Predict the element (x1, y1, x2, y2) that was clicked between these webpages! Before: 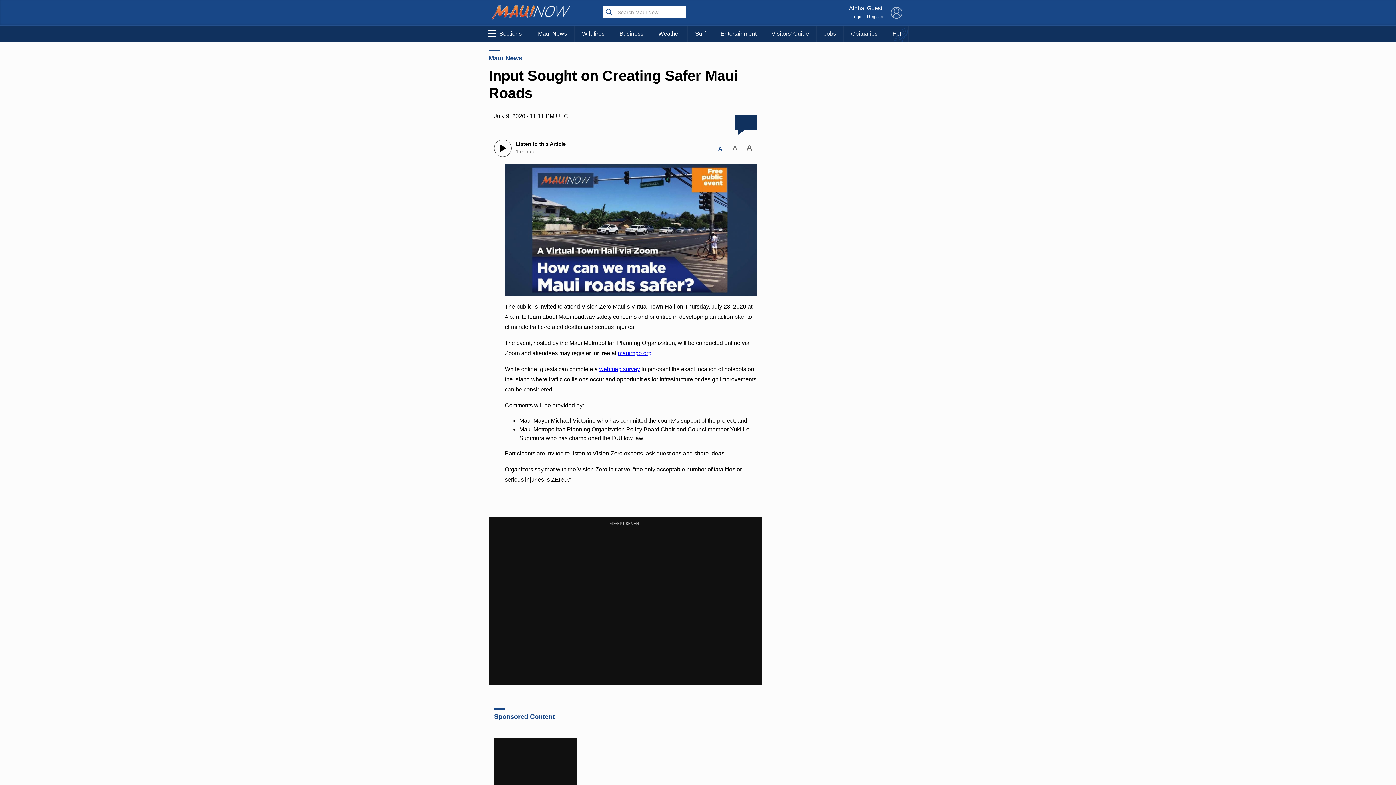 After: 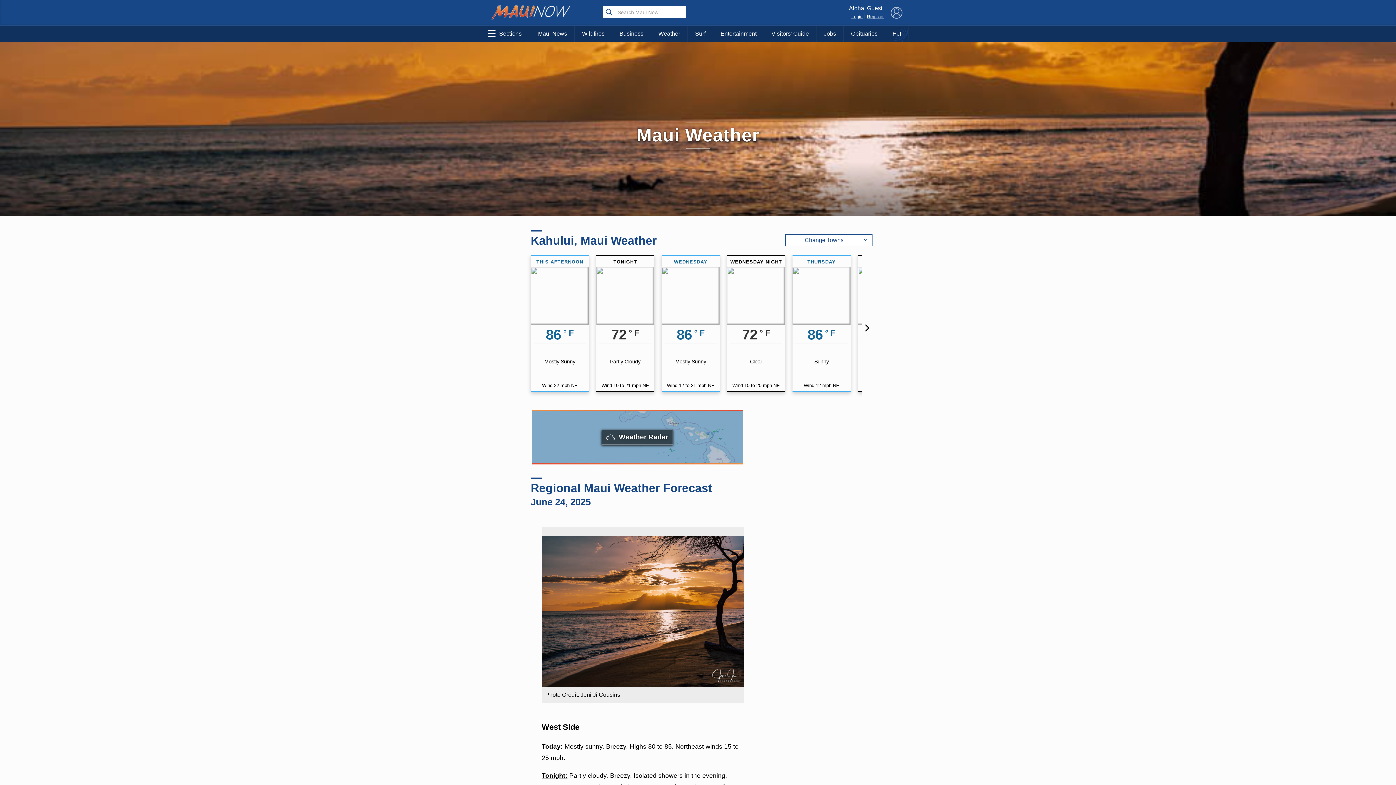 Action: label: Weather bbox: (651, 25, 687, 41)